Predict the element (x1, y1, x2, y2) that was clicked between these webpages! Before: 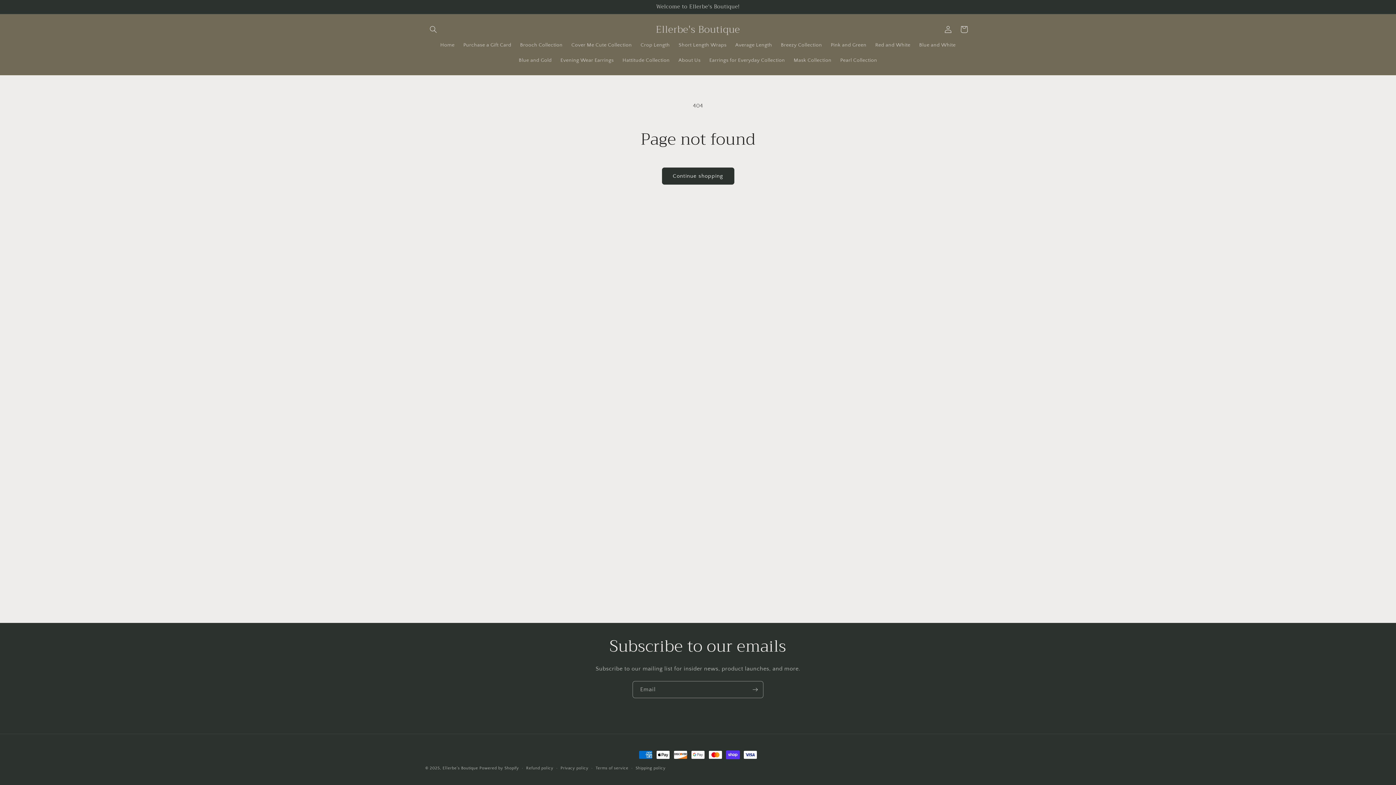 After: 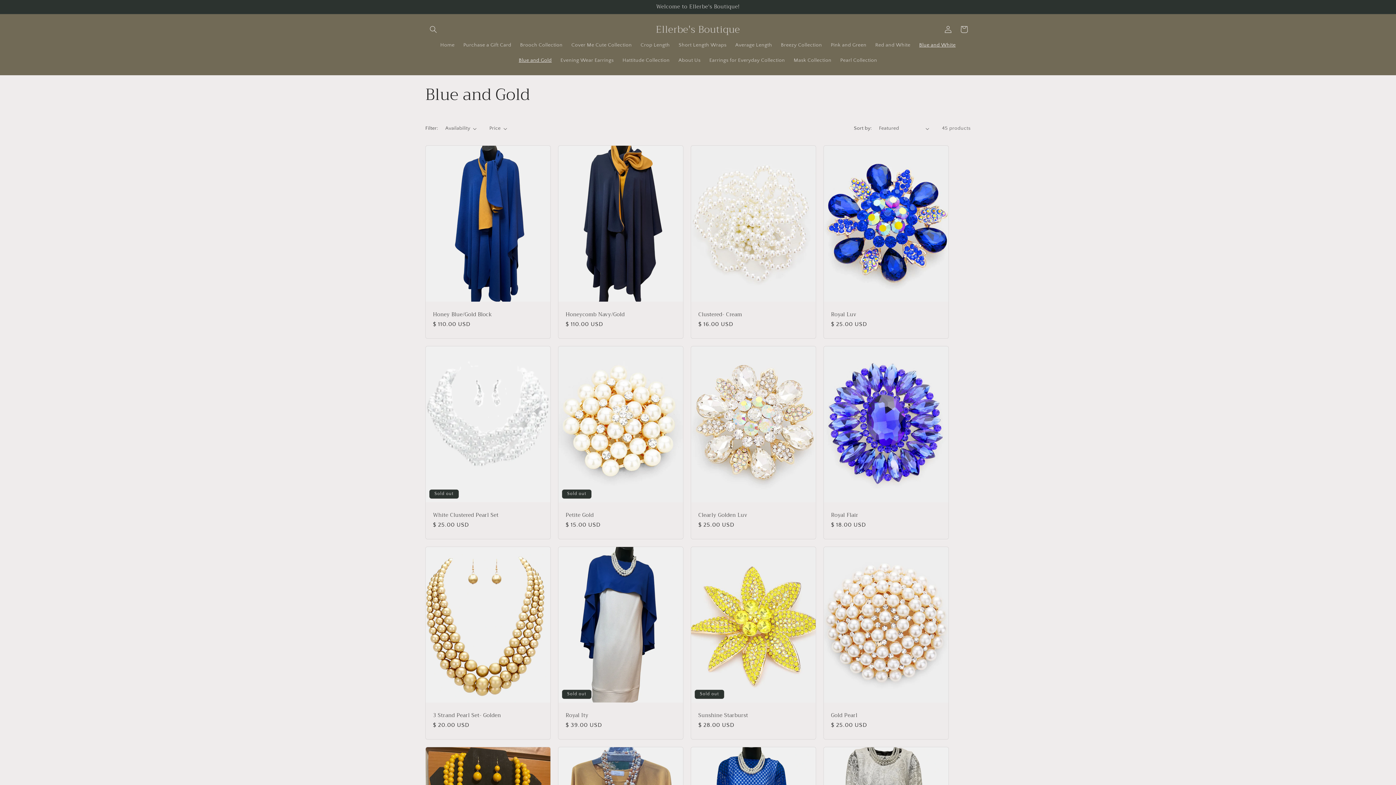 Action: label: Blue and Gold bbox: (514, 52, 556, 68)